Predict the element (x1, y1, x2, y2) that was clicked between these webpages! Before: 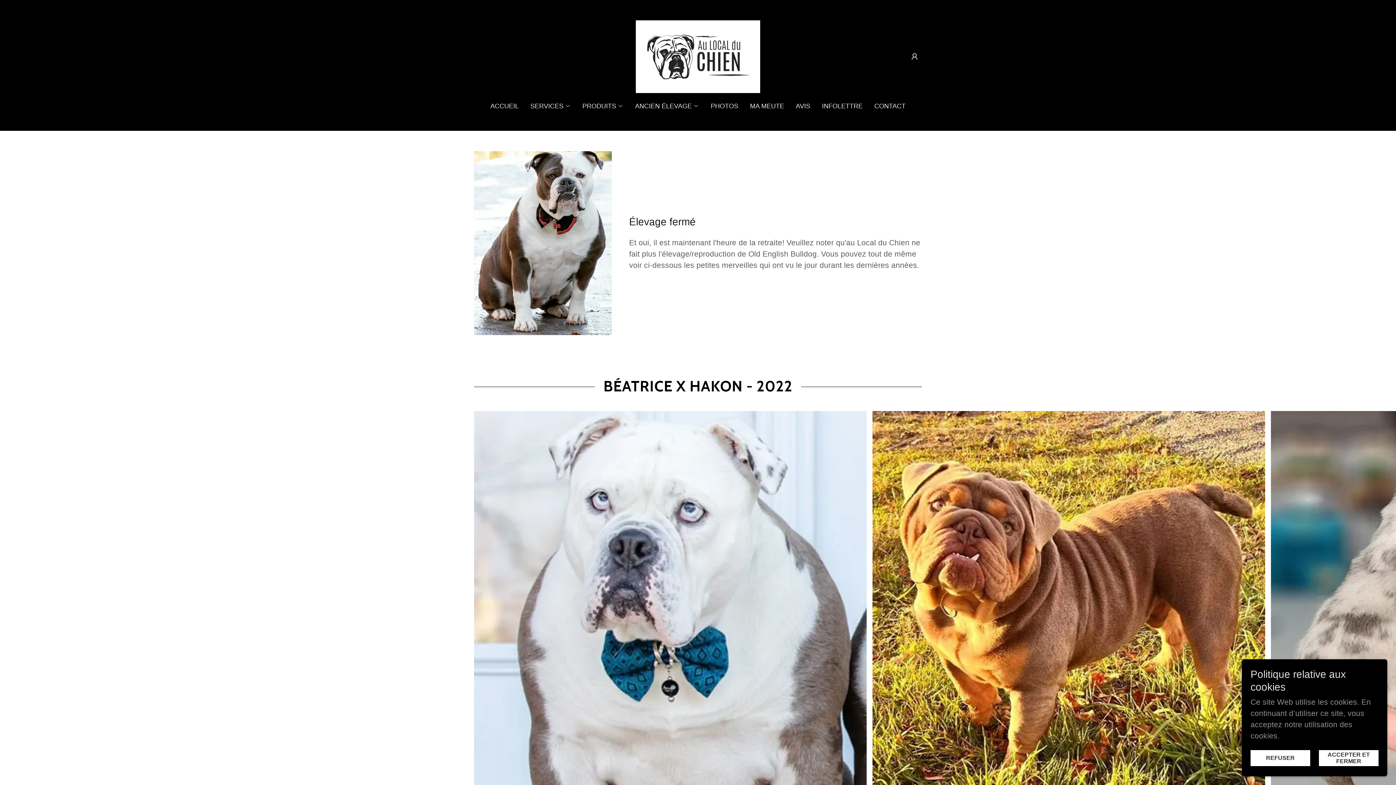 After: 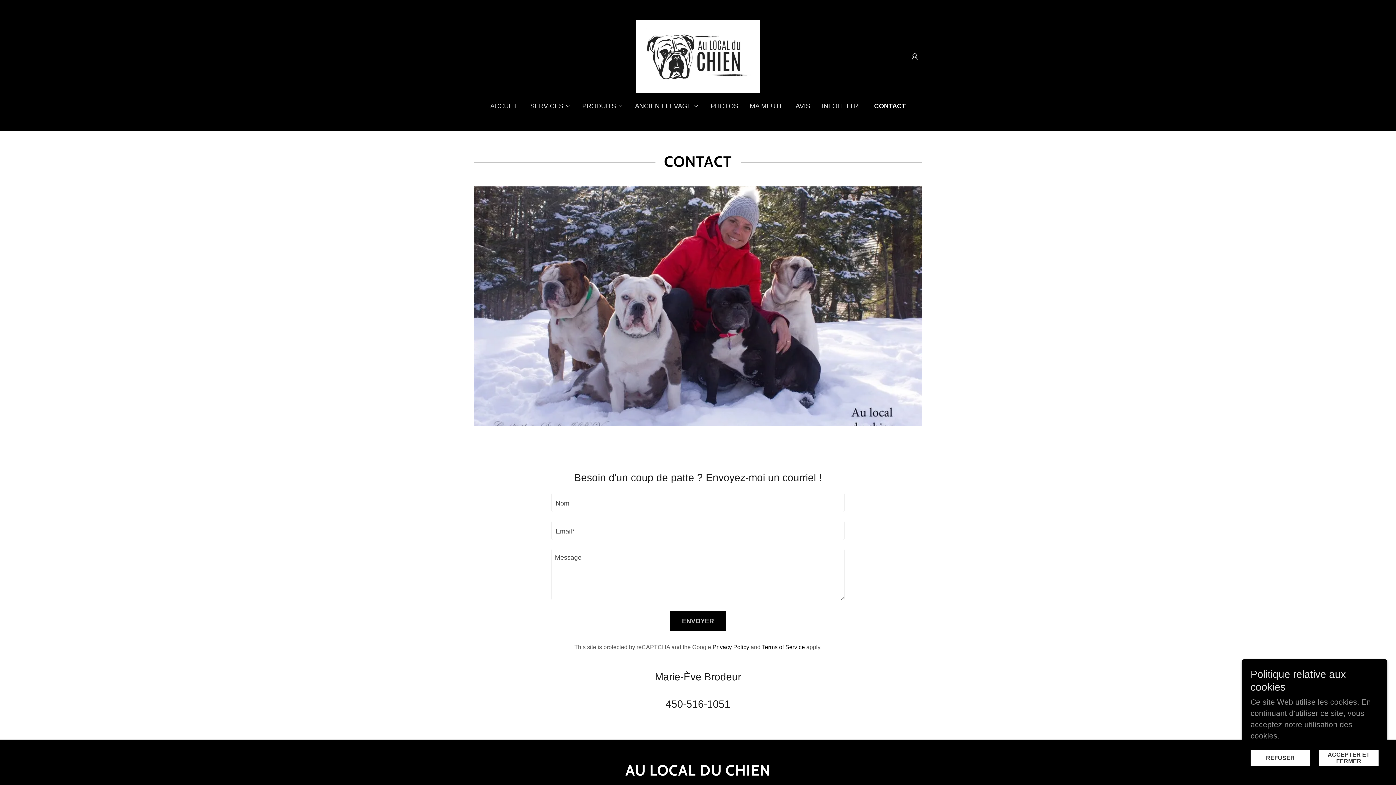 Action: bbox: (872, 99, 908, 112) label: CONTACT